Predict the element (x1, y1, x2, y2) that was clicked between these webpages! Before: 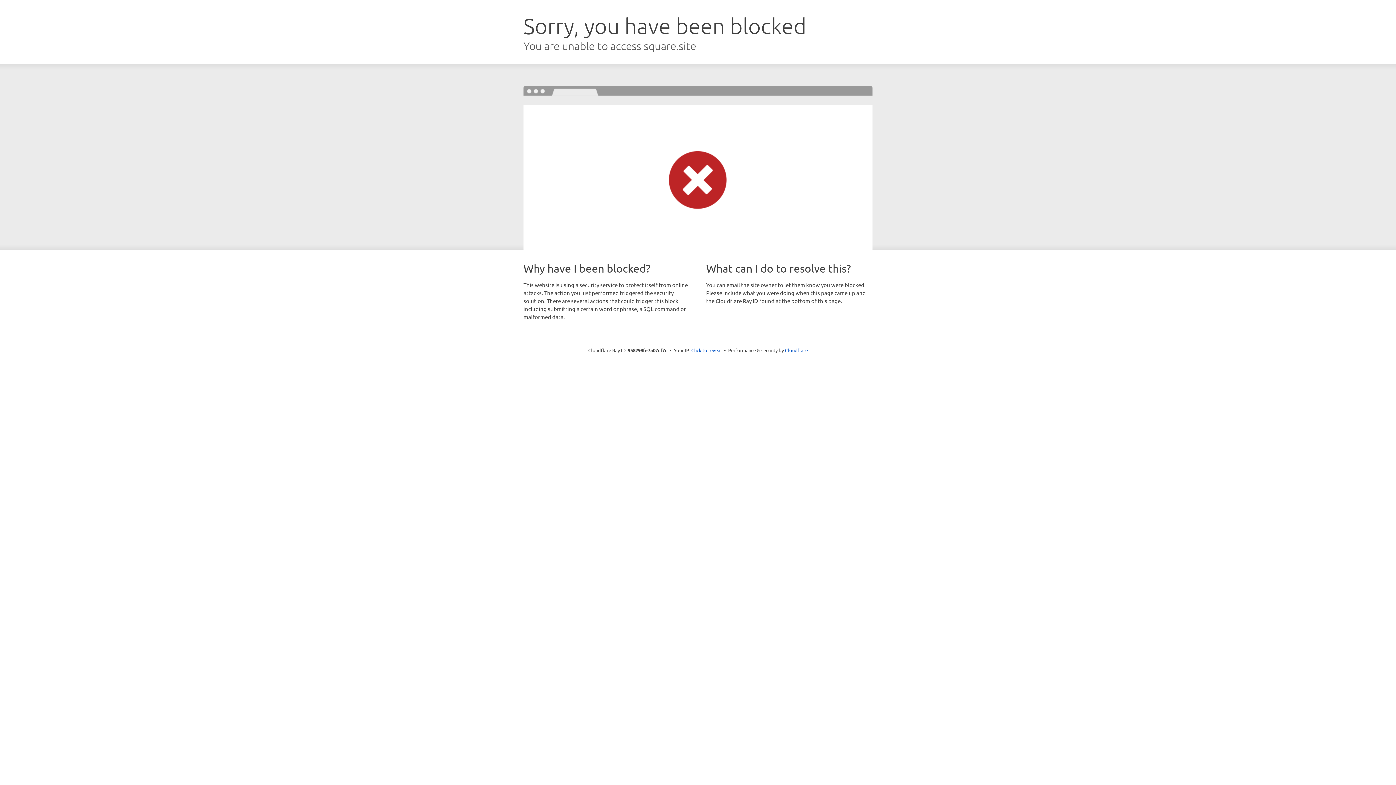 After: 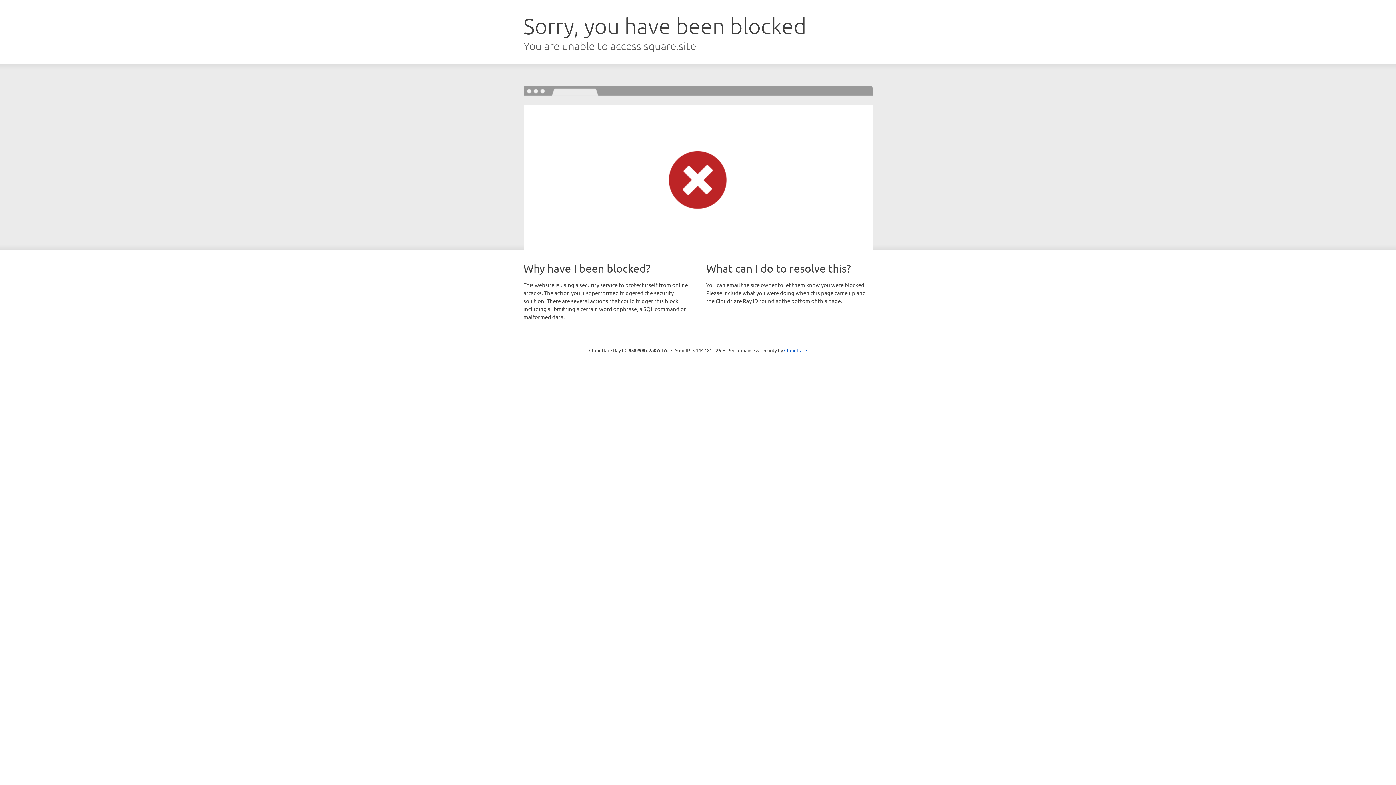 Action: bbox: (691, 346, 722, 353) label: Click to reveal